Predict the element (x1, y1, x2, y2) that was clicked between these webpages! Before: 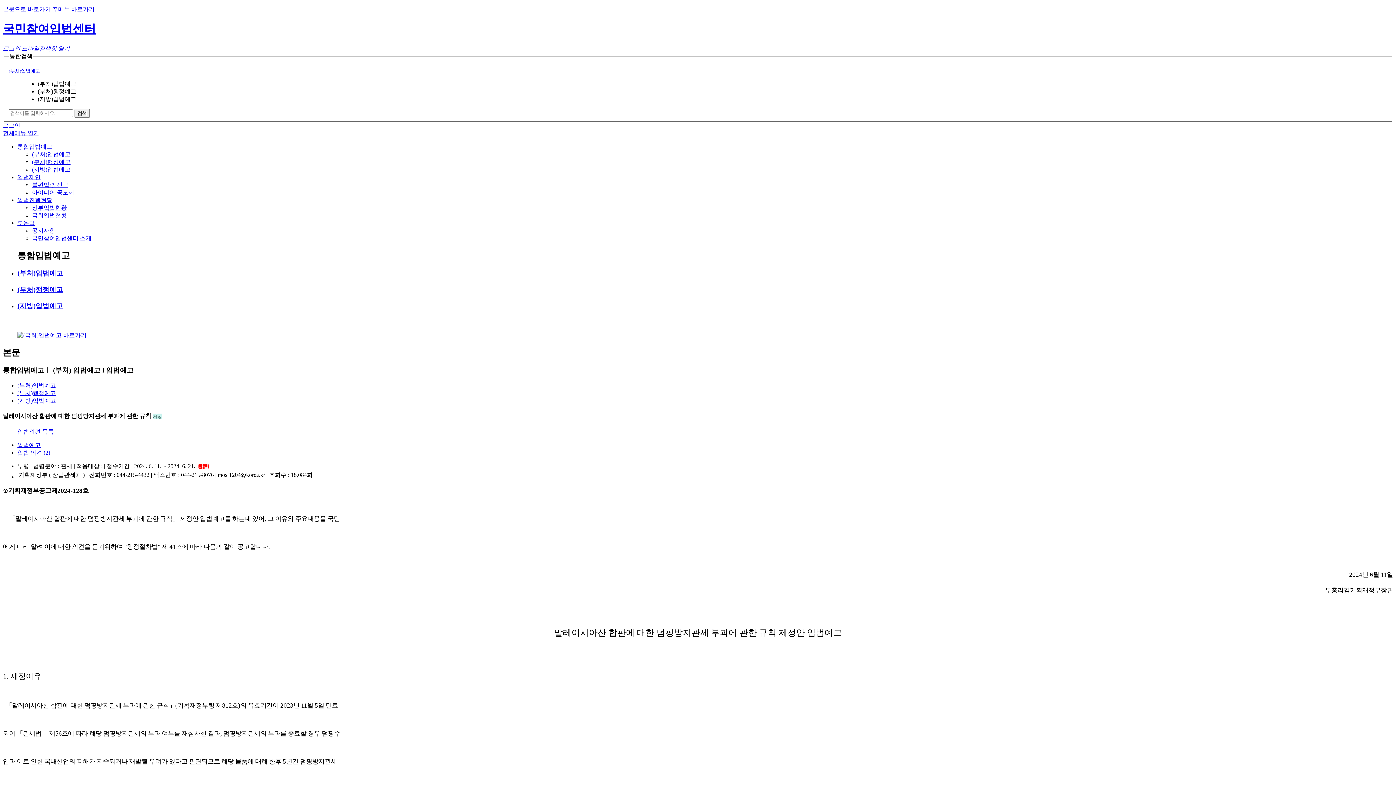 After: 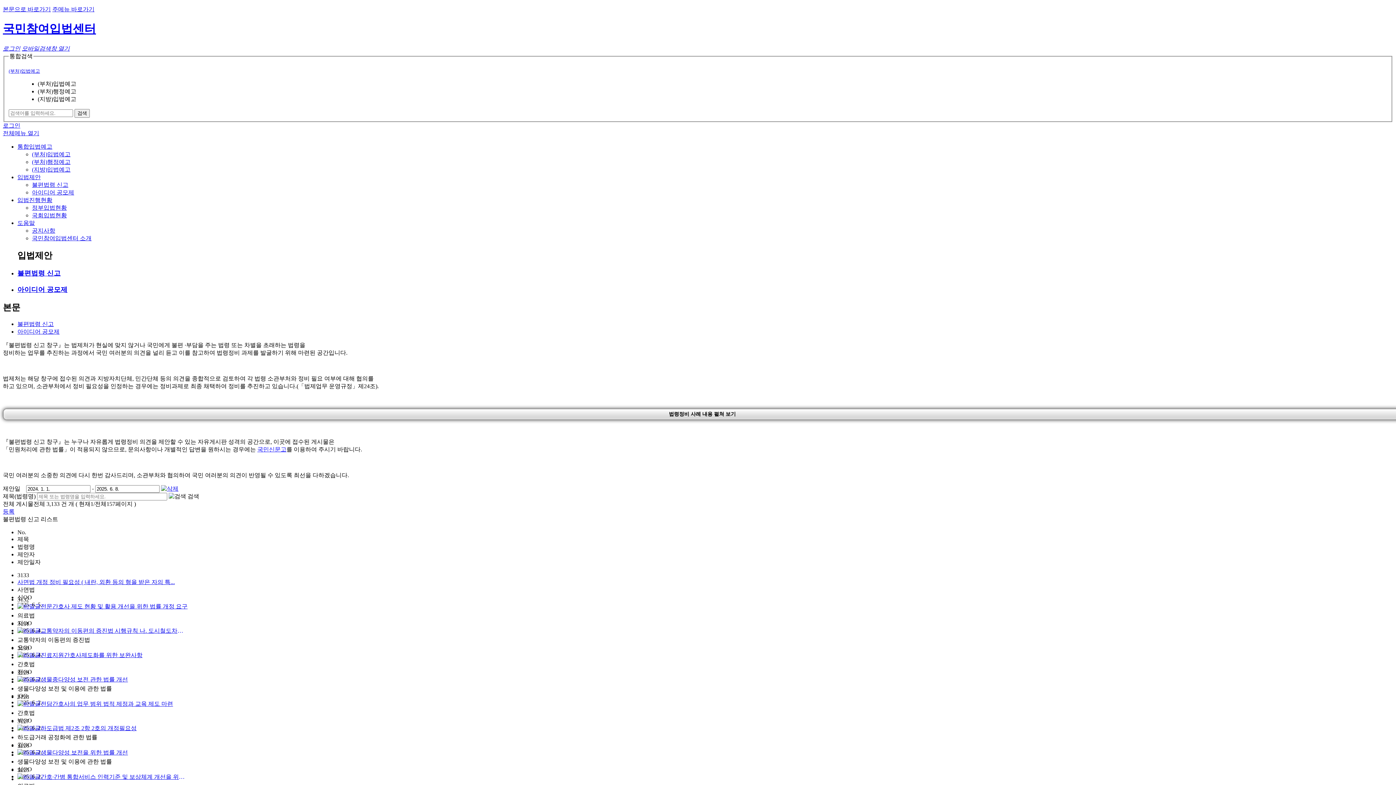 Action: label: 입법제안 bbox: (17, 174, 40, 180)